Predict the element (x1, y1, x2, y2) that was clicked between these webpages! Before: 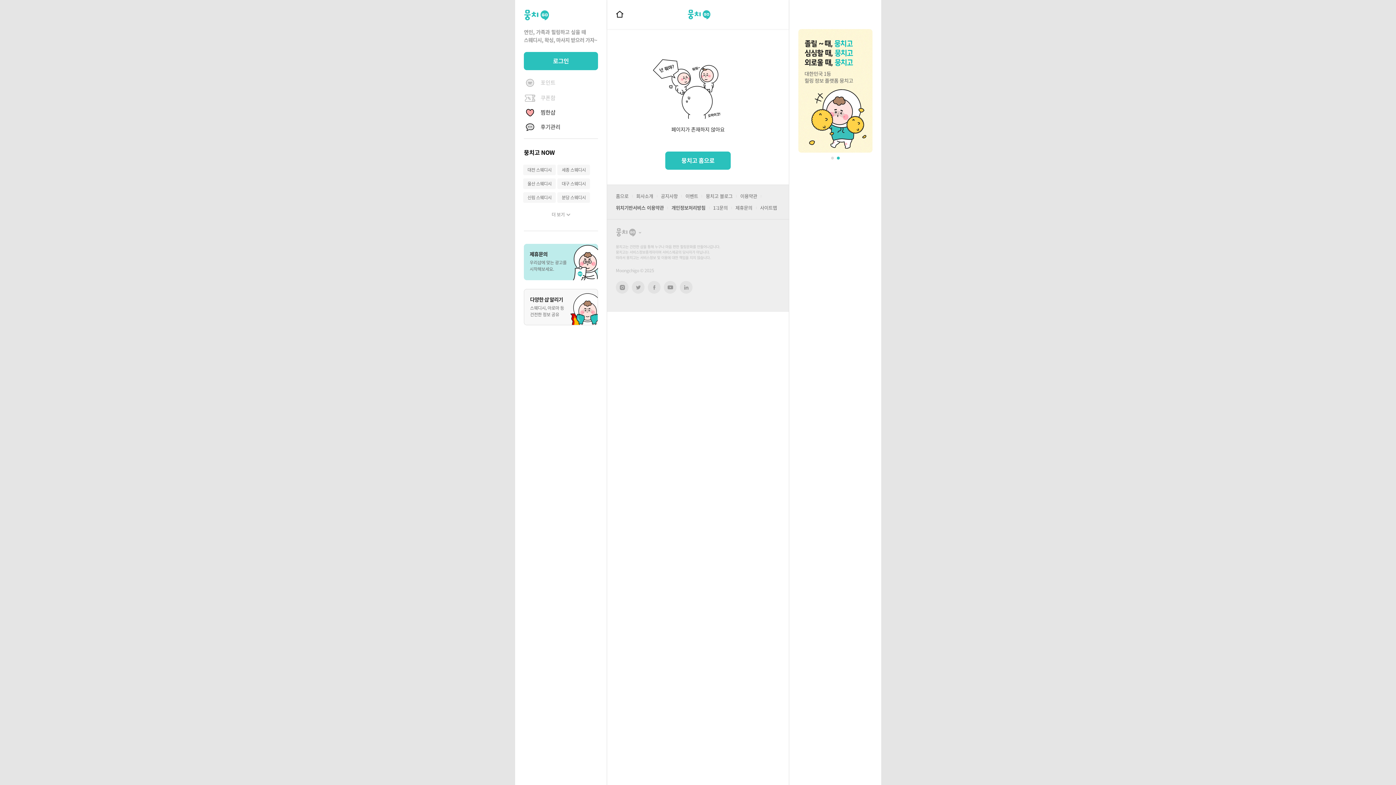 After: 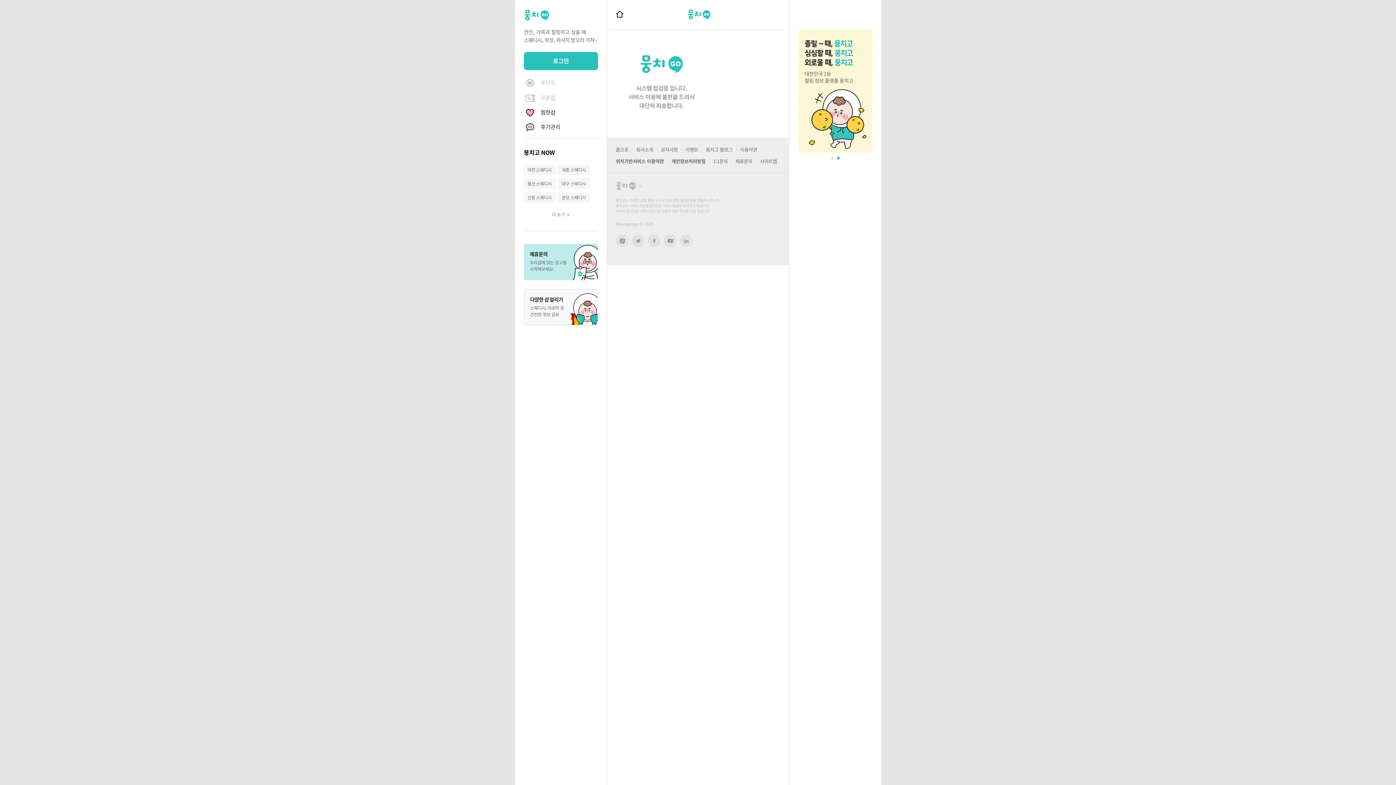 Action: bbox: (557, 164, 590, 175) label: 세종 스웨디시